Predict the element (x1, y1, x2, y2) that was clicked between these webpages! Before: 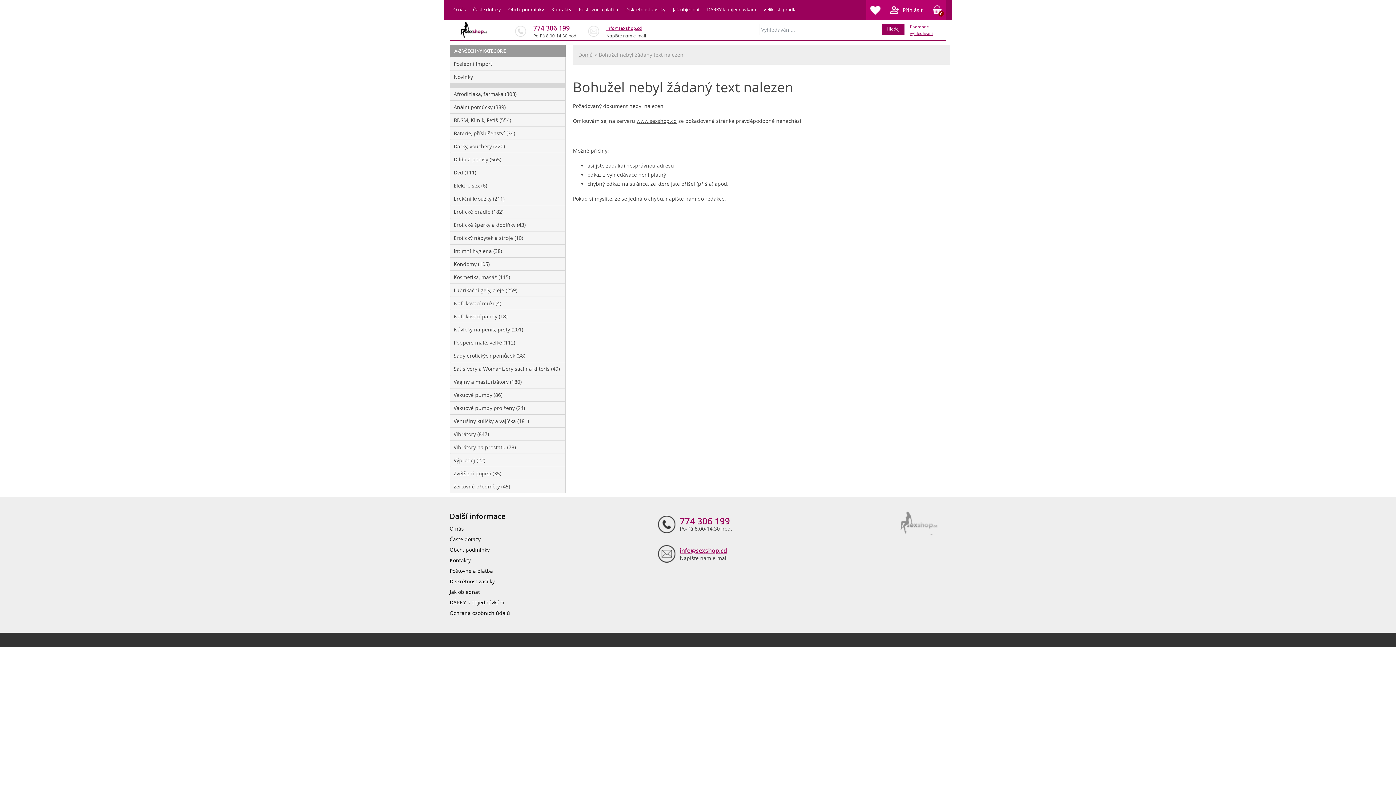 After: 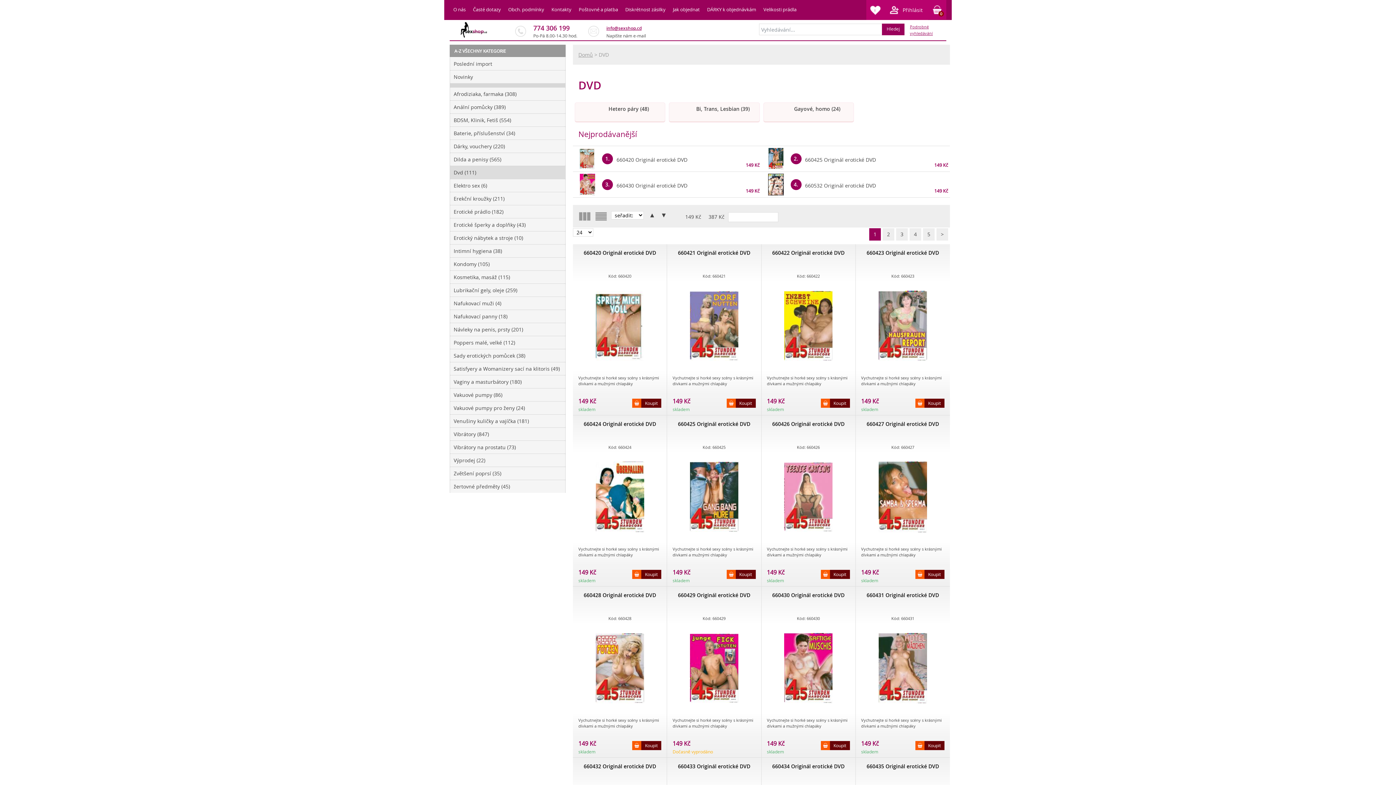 Action: bbox: (450, 166, 565, 178) label: Dvd (111)